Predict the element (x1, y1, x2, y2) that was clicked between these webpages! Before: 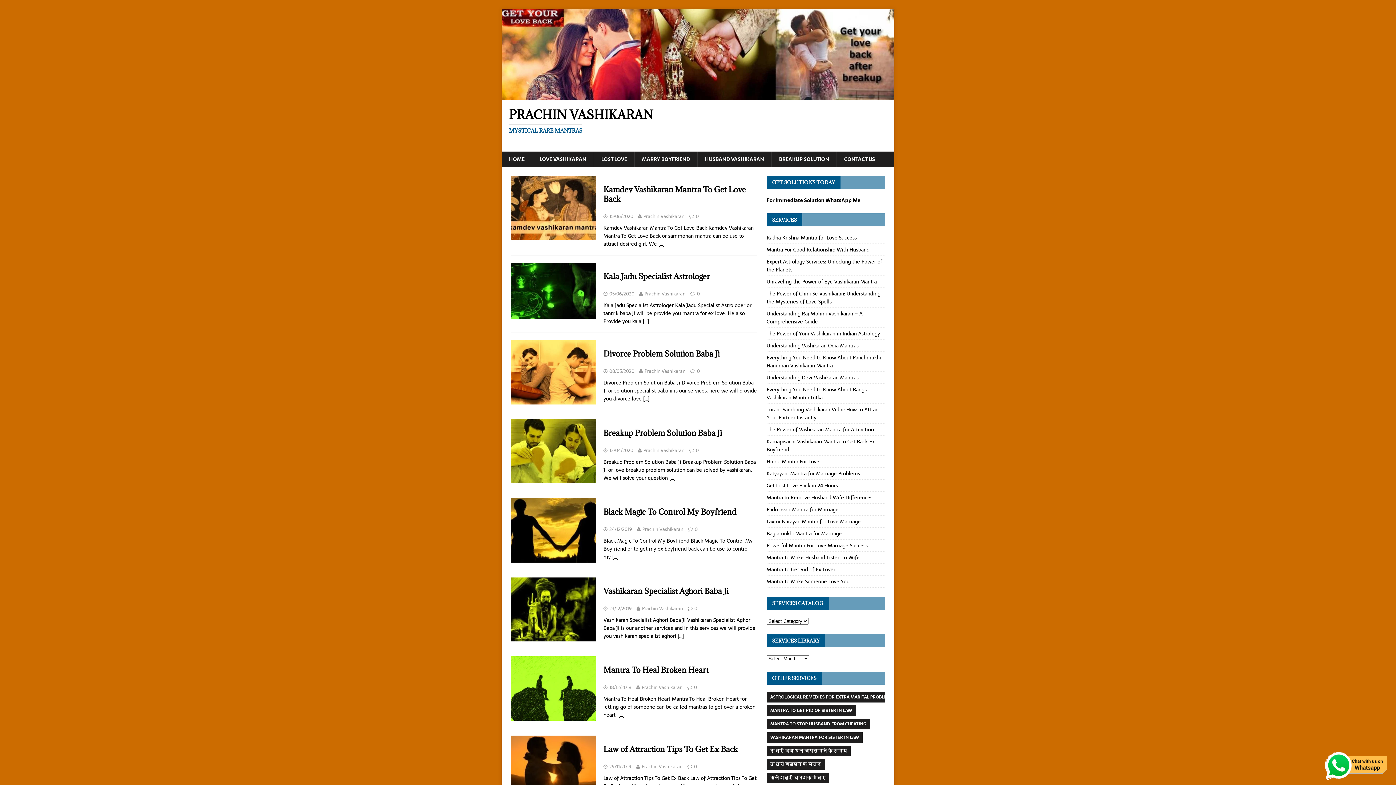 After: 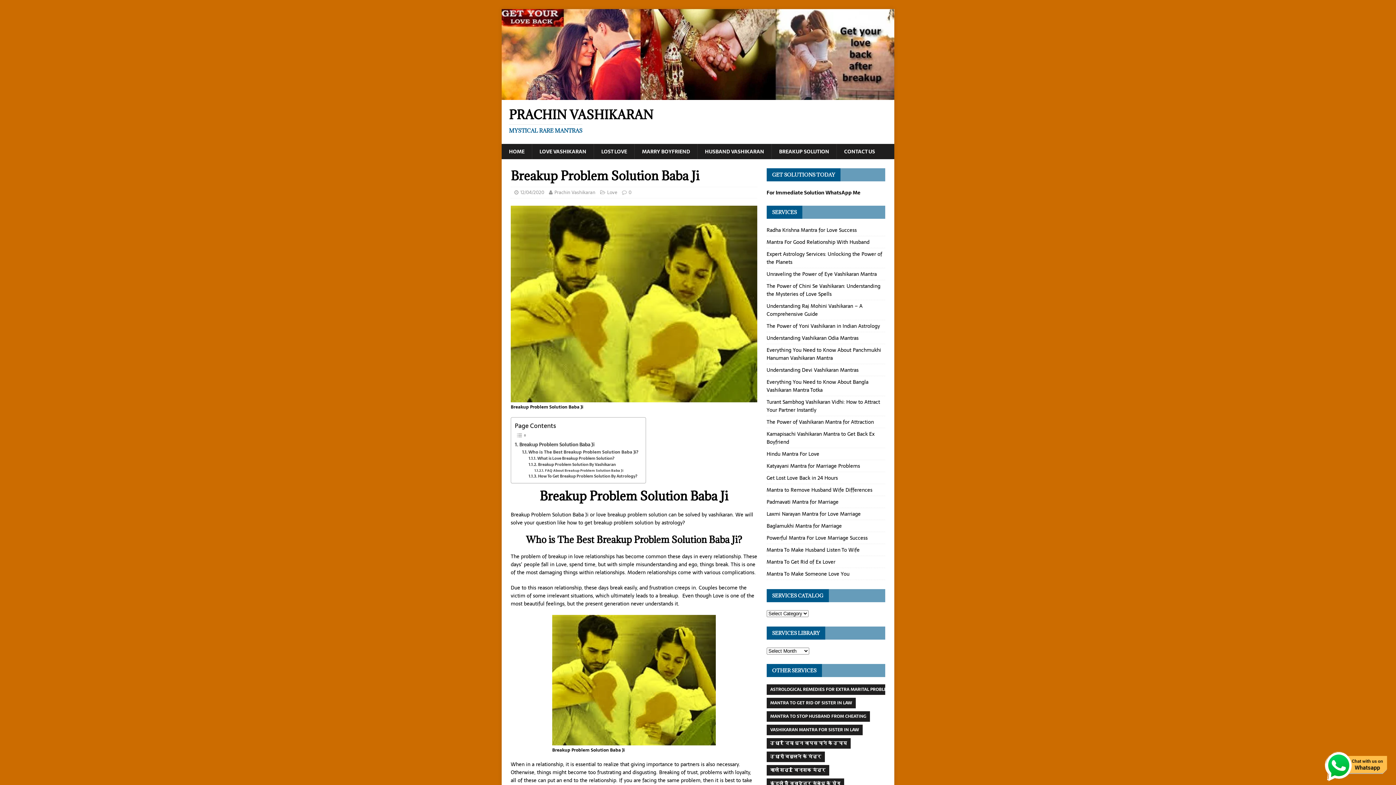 Action: label: […] bbox: (669, 474, 675, 482)